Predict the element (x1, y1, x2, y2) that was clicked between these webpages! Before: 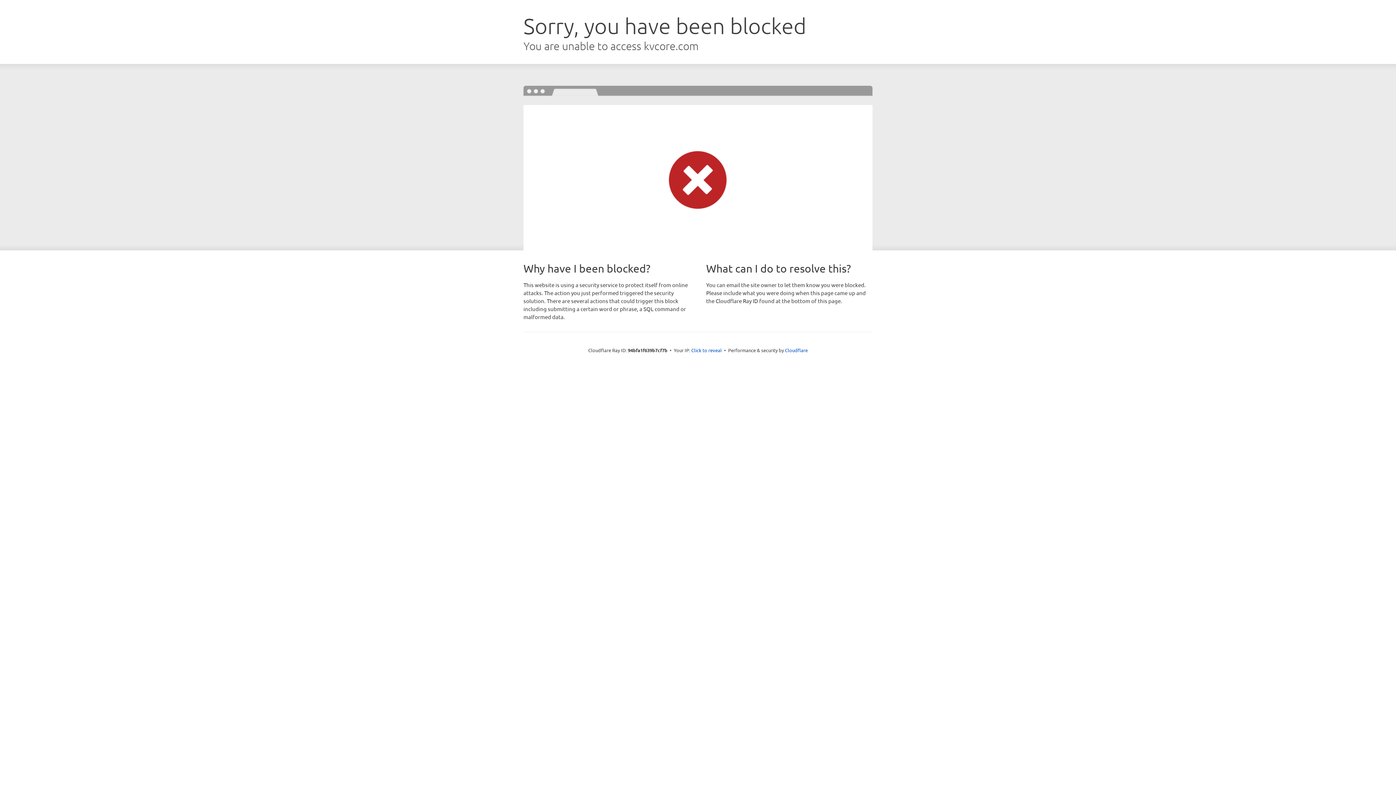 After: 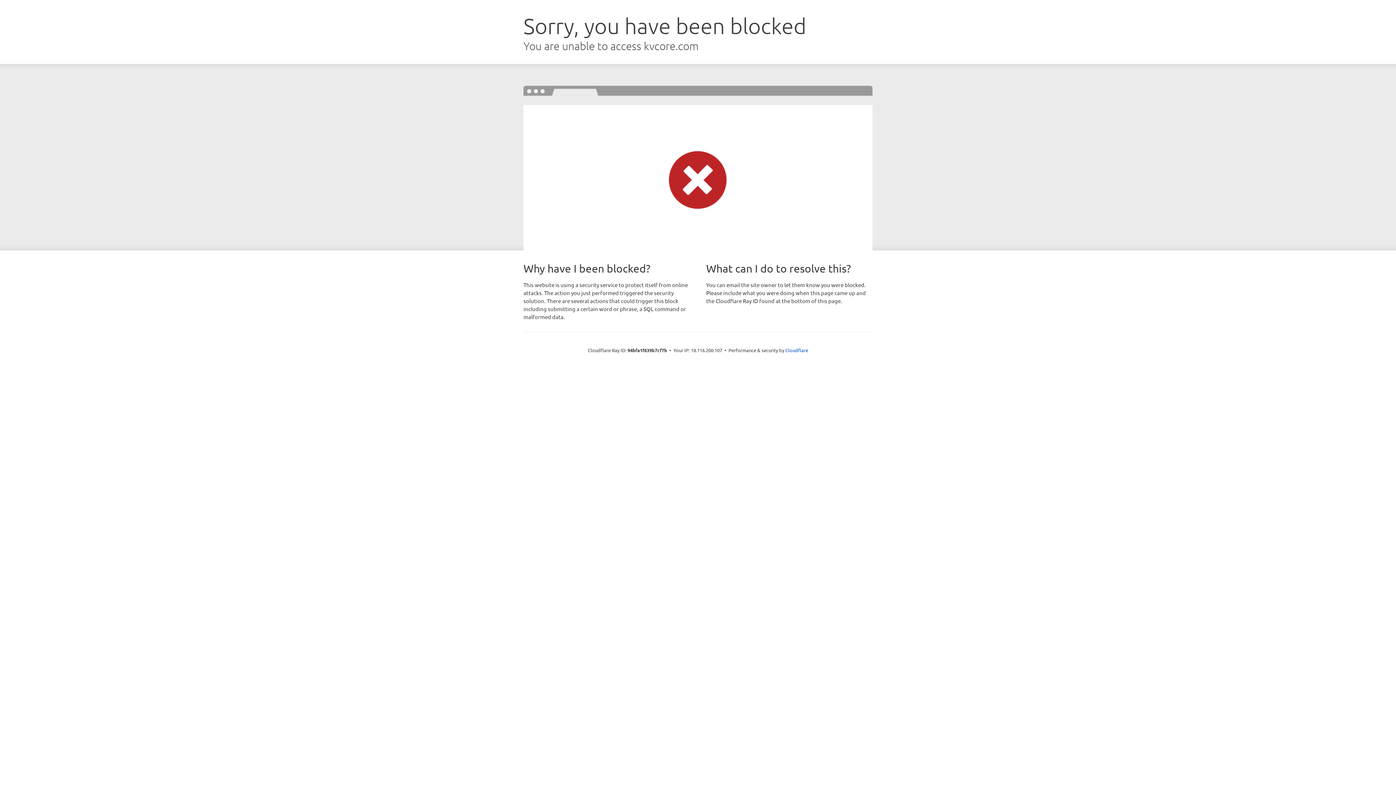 Action: label: Click to reveal bbox: (691, 346, 722, 353)